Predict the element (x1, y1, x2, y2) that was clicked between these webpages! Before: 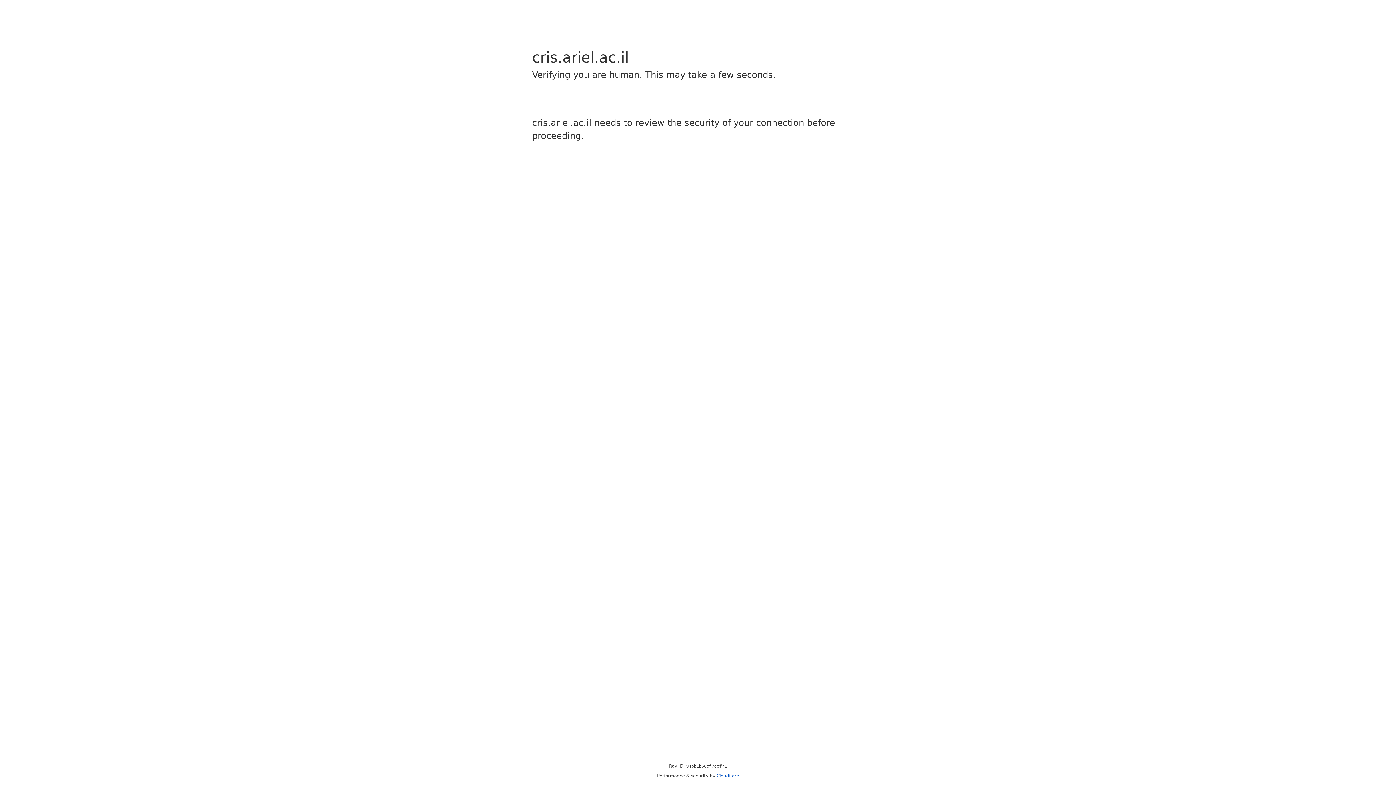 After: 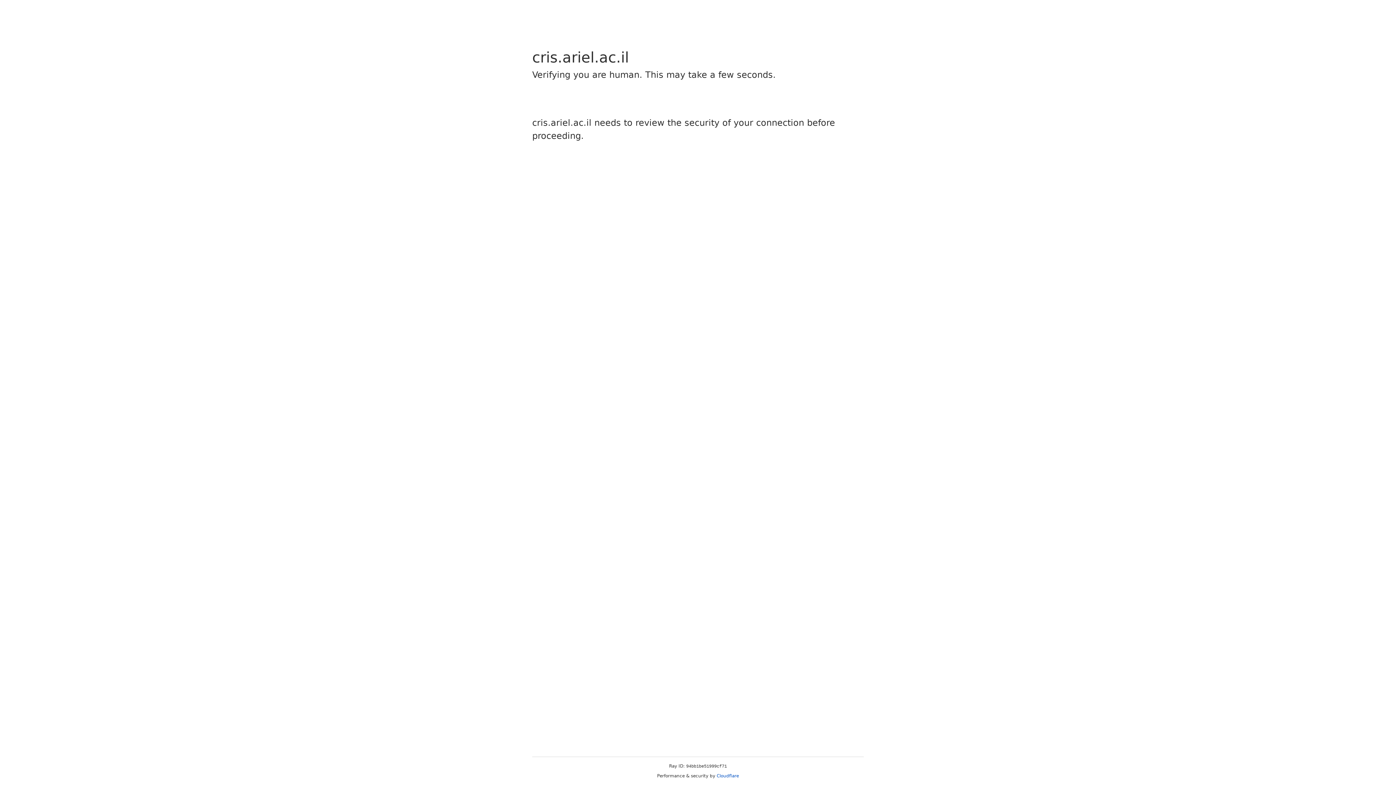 Action: label: Cloudflare bbox: (716, 773, 739, 778)